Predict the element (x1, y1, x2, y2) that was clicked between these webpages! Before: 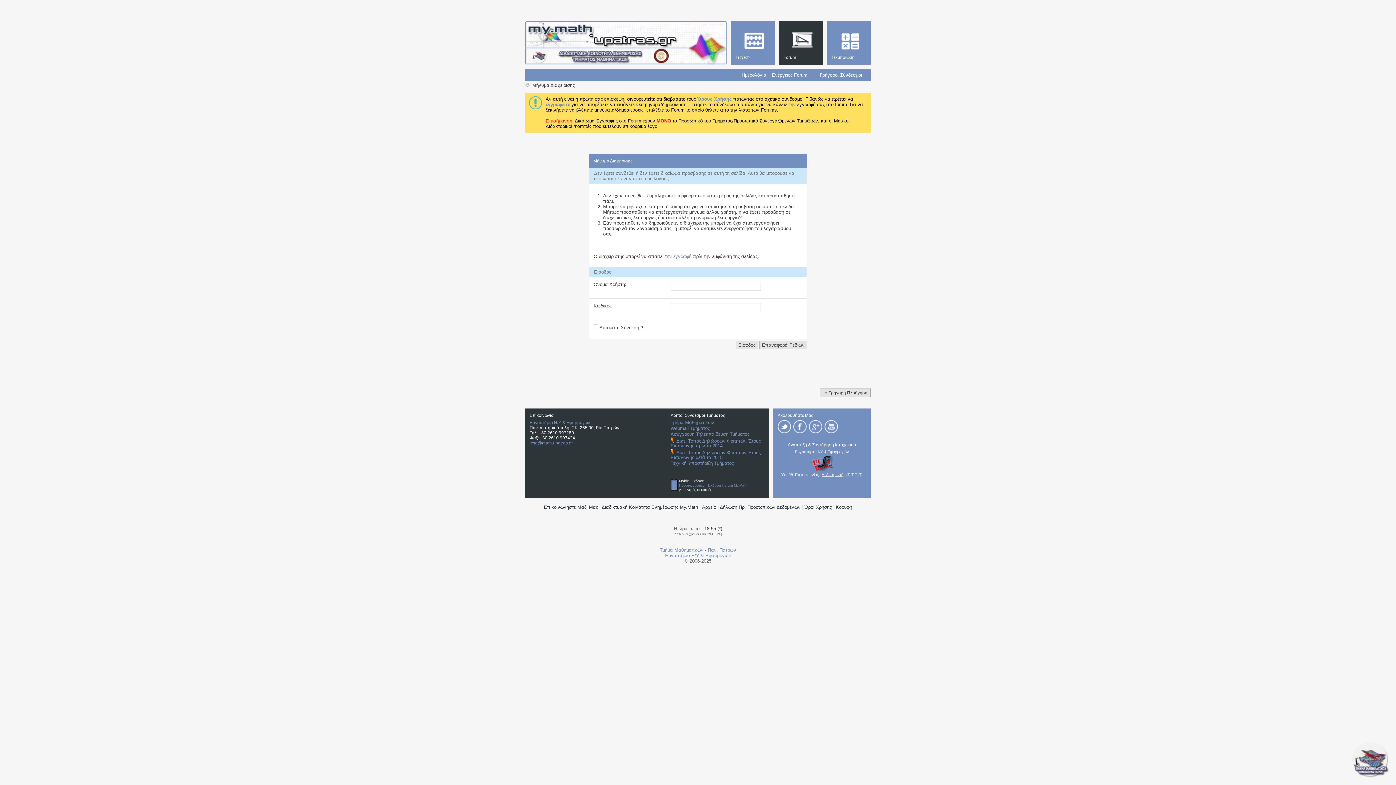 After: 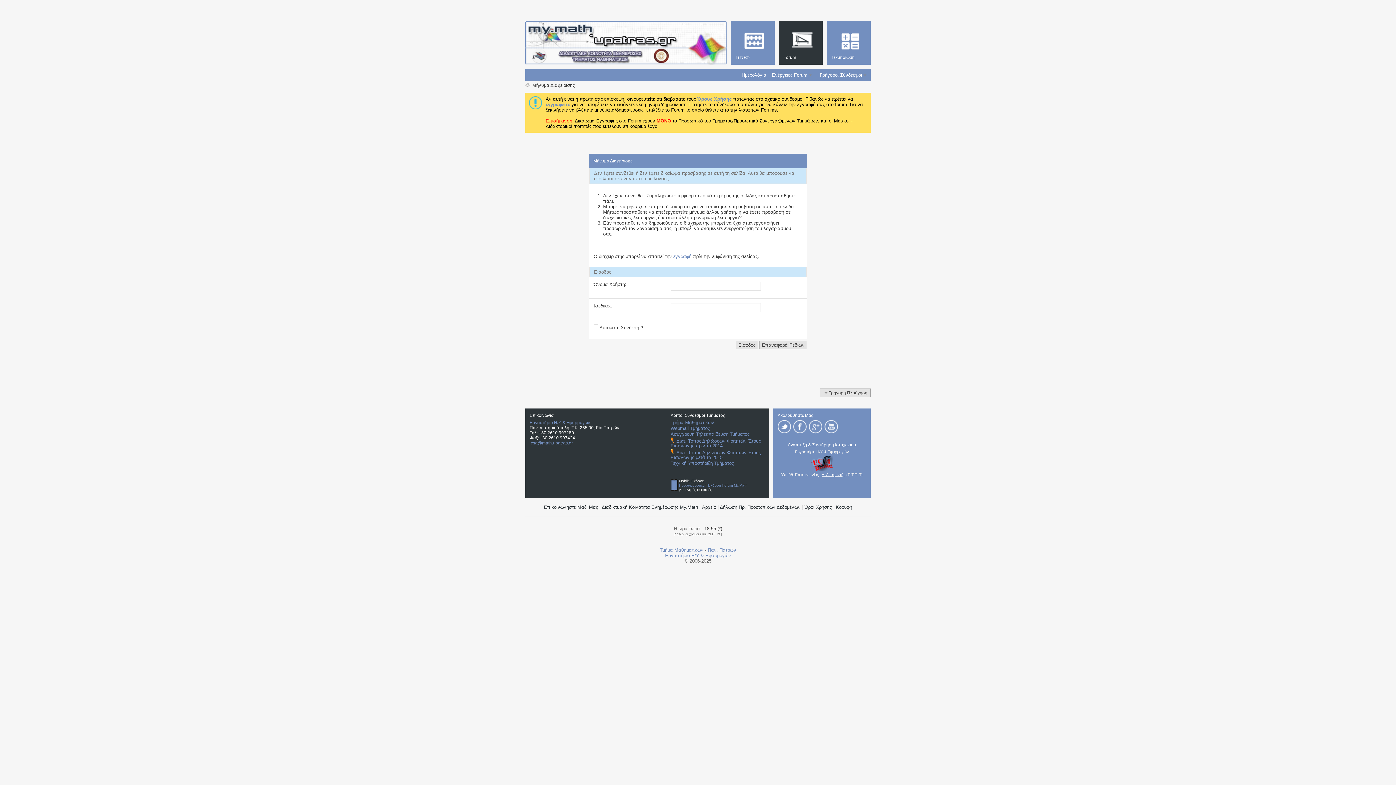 Action: bbox: (741, 72, 766, 77) label: Ημερολόγιο